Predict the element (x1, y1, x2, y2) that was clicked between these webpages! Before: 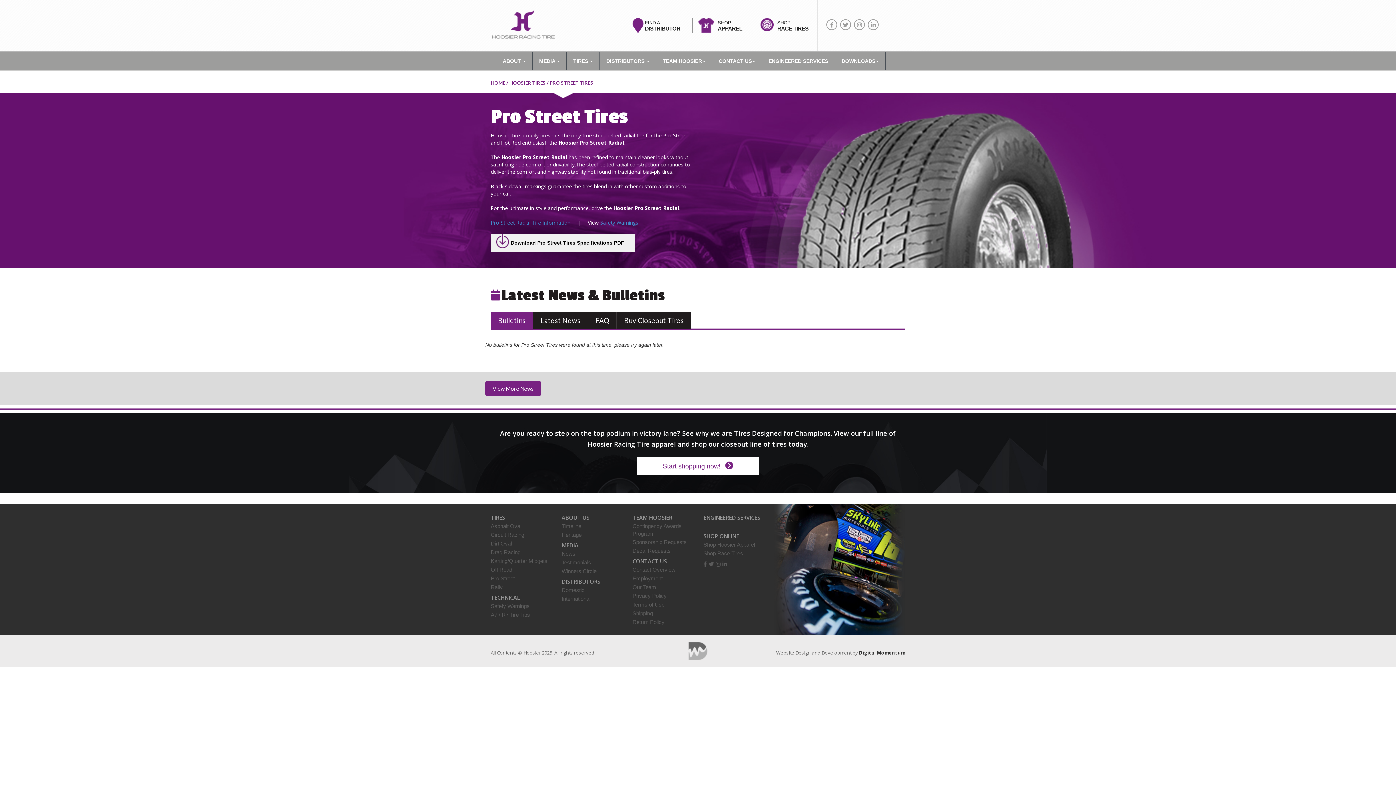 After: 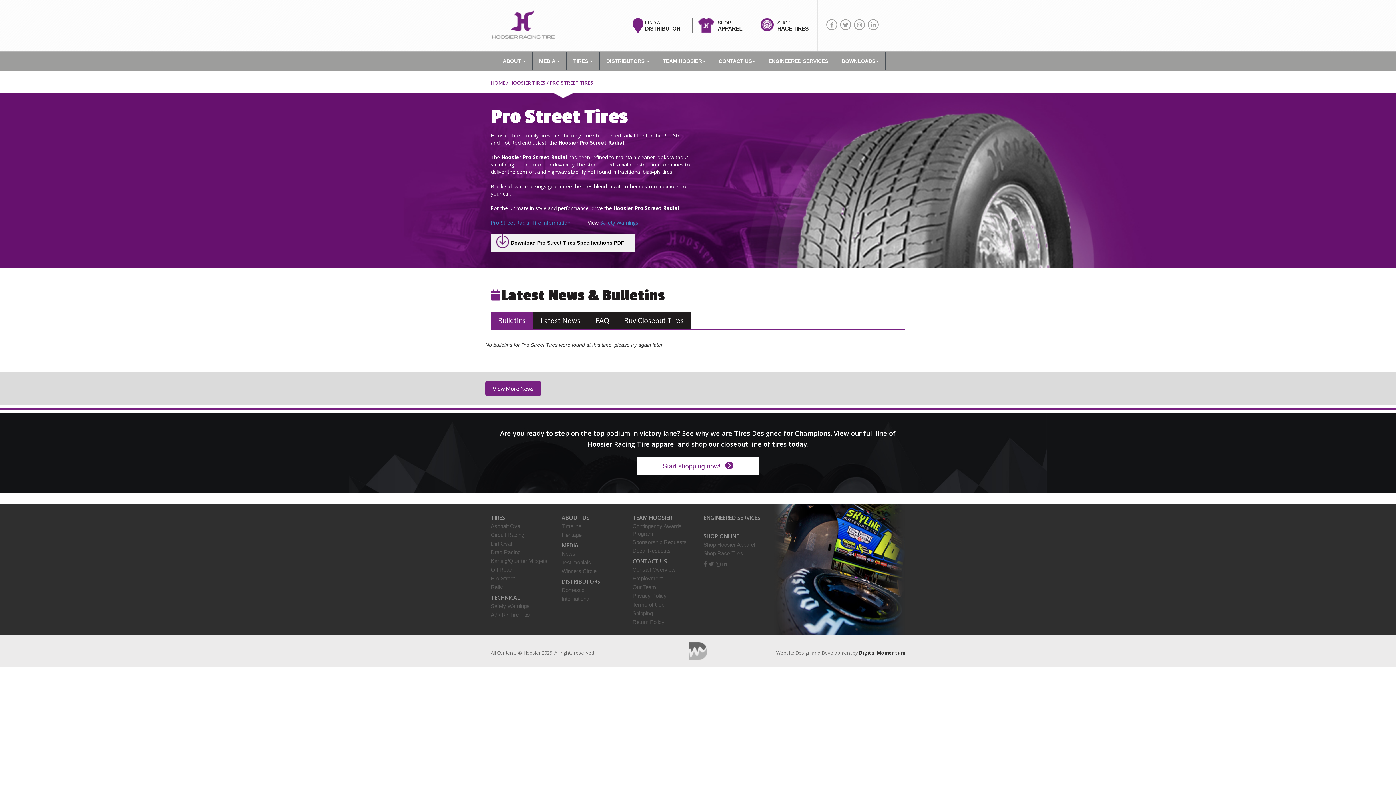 Action: bbox: (490, 233, 635, 252) label: Download Pro Street Tires Specifications PDF